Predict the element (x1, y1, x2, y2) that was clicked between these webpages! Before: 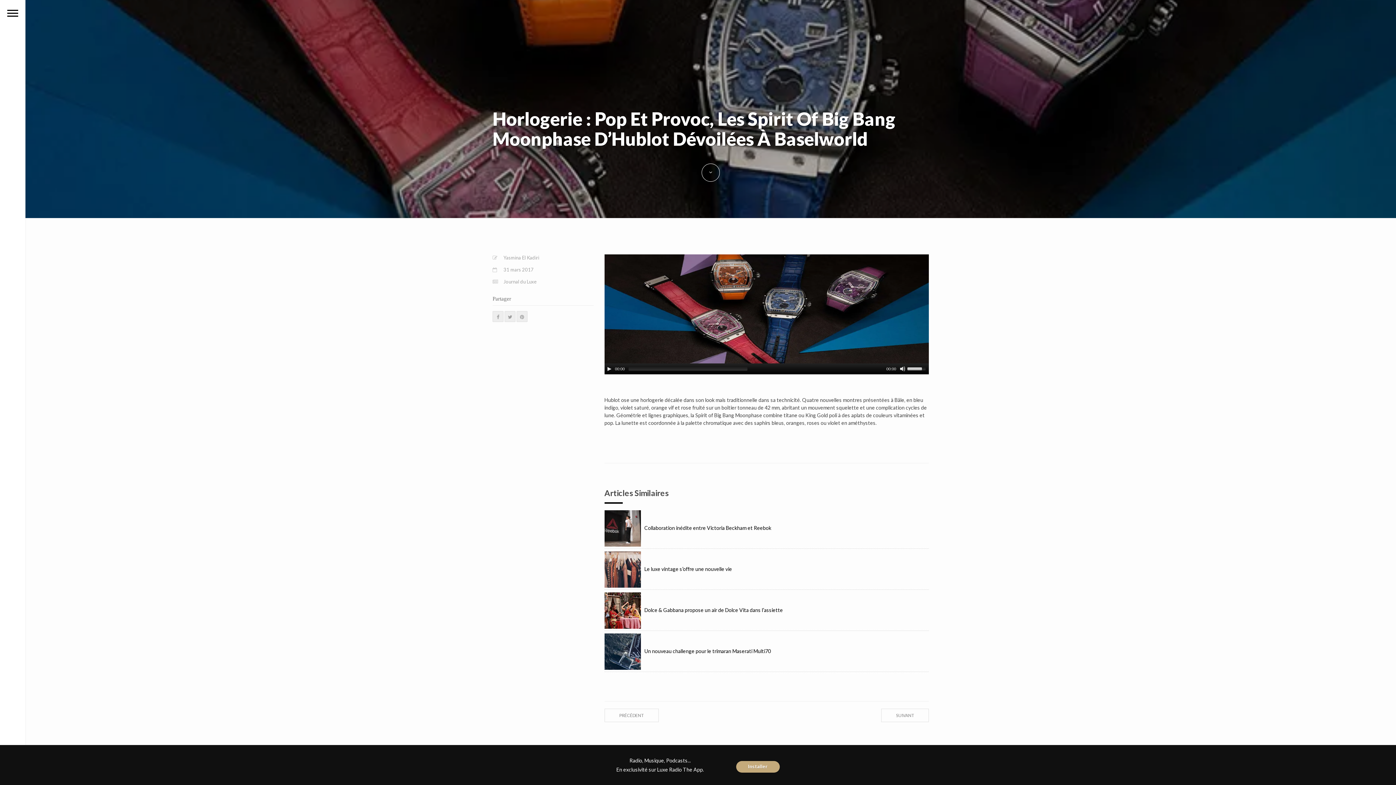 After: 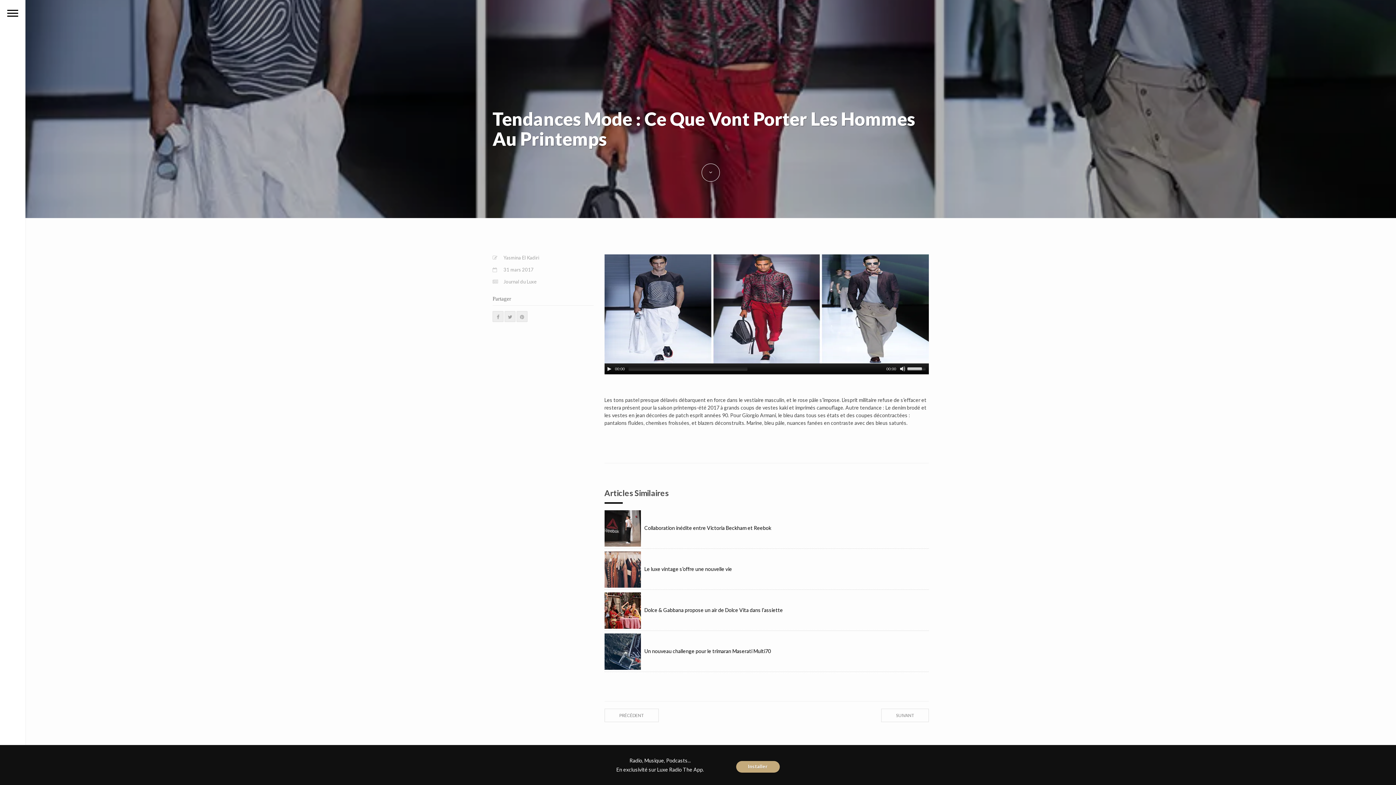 Action: label: SUIVANT bbox: (881, 709, 929, 722)